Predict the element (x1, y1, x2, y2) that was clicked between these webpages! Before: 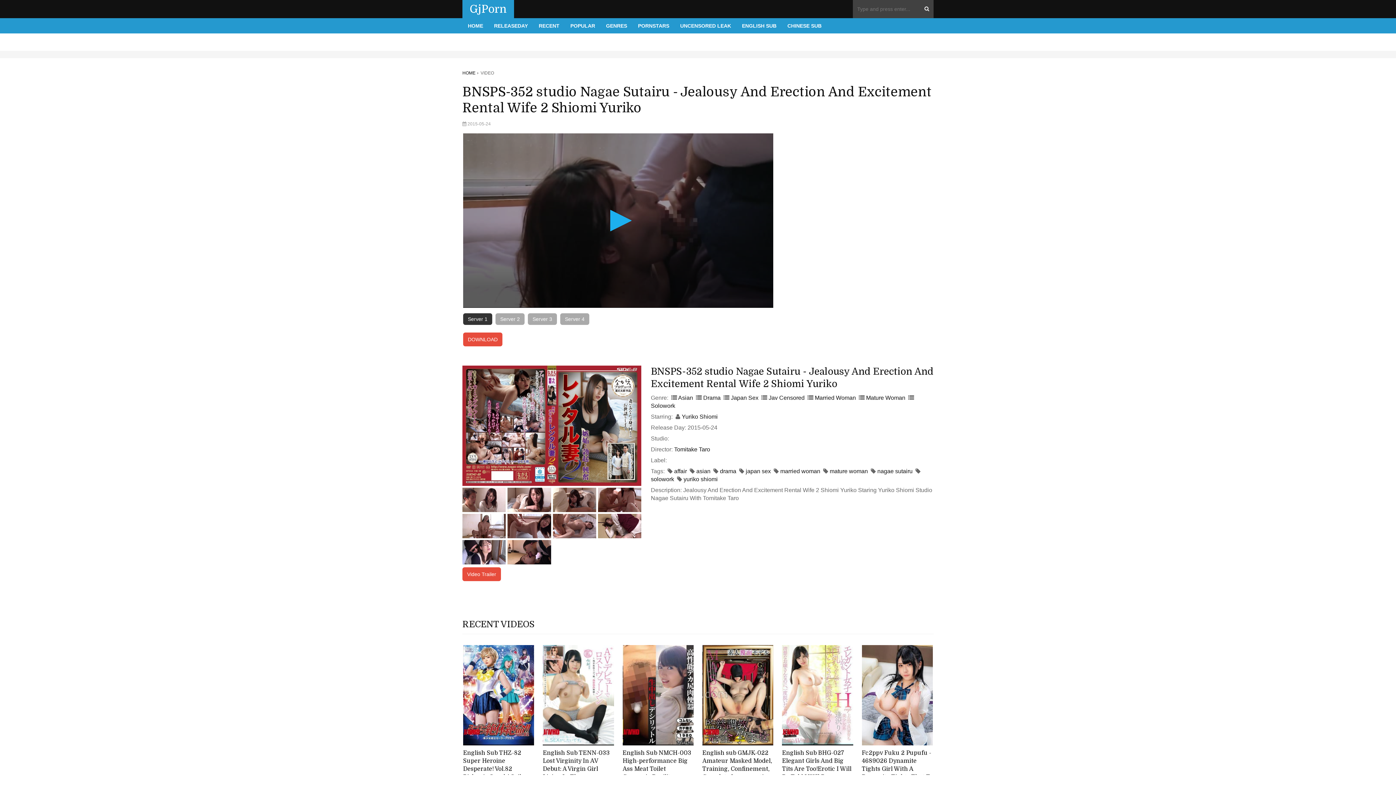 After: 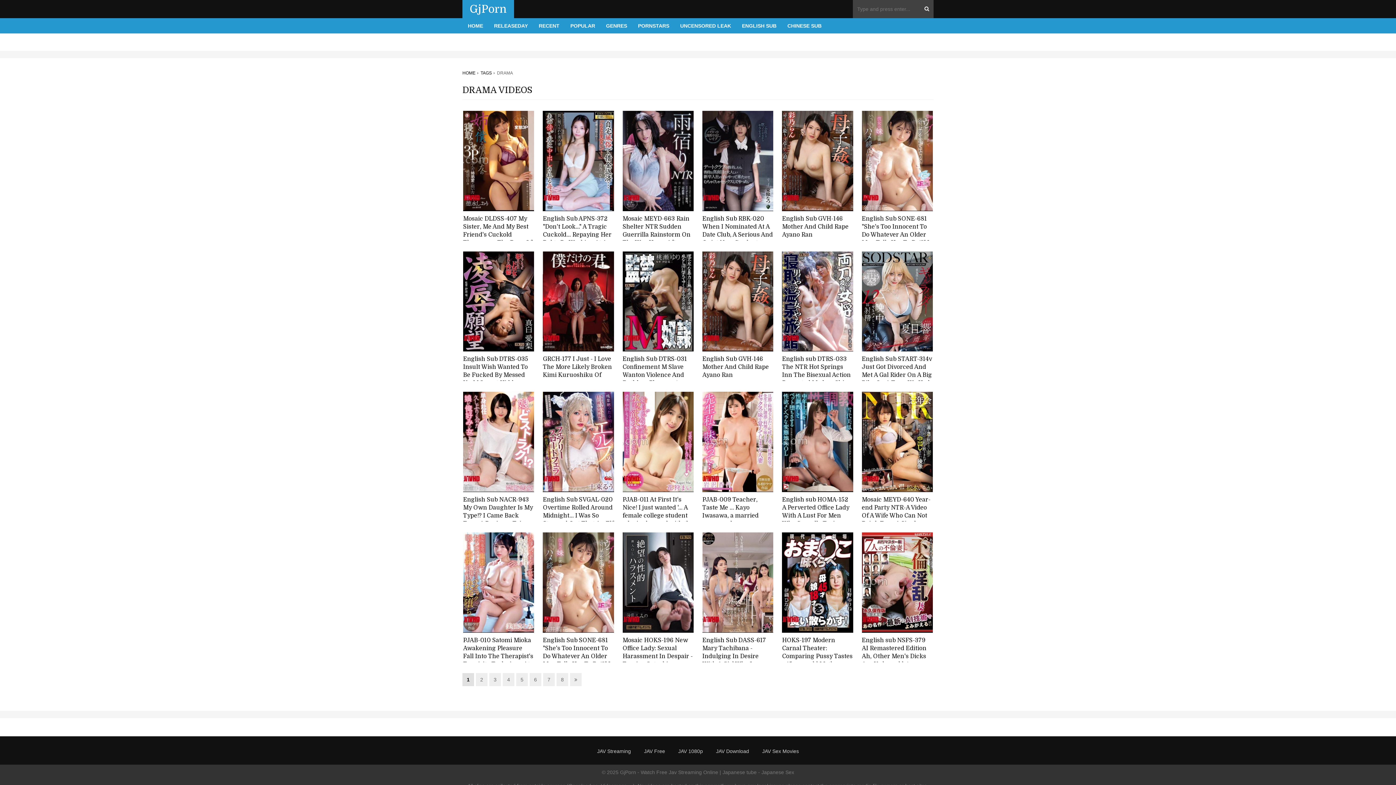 Action: label: drama bbox: (720, 468, 736, 474)